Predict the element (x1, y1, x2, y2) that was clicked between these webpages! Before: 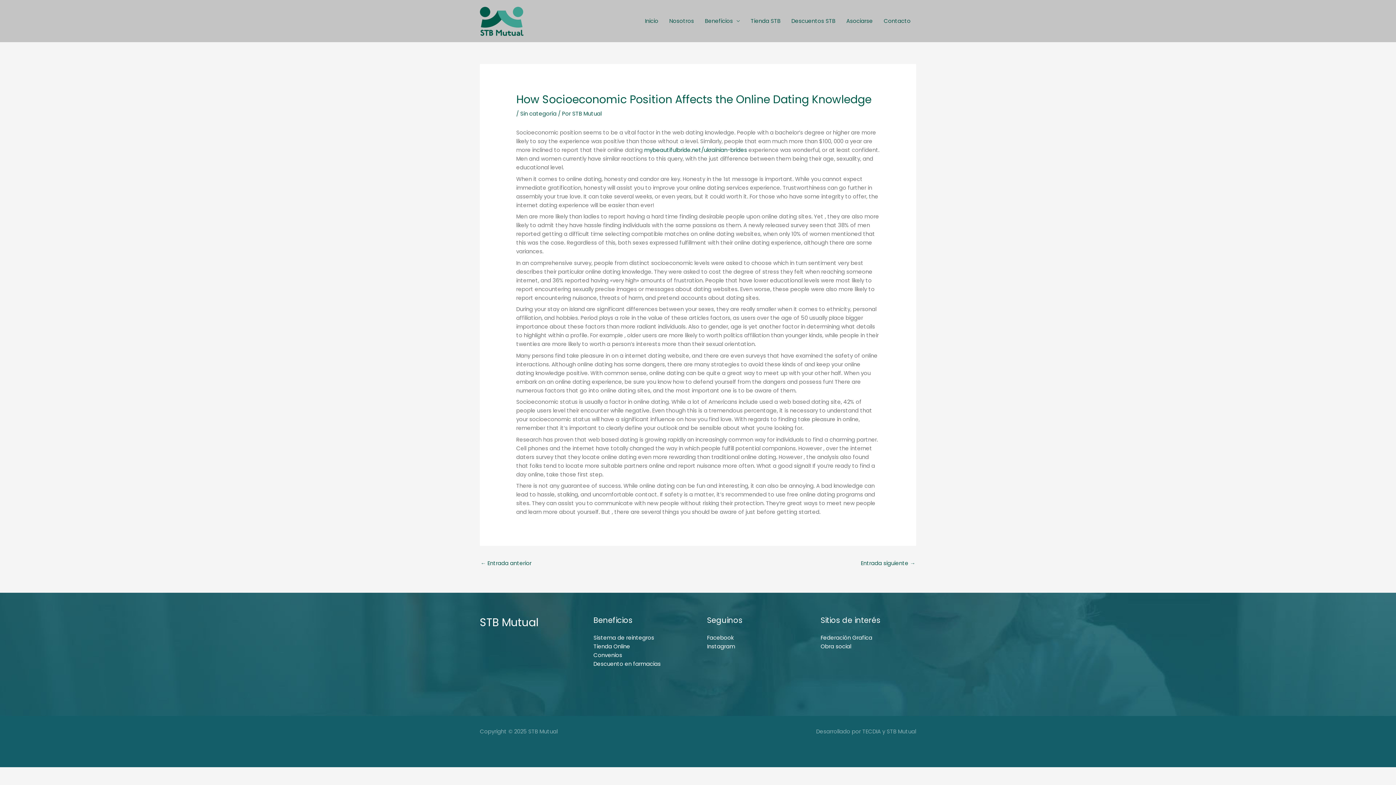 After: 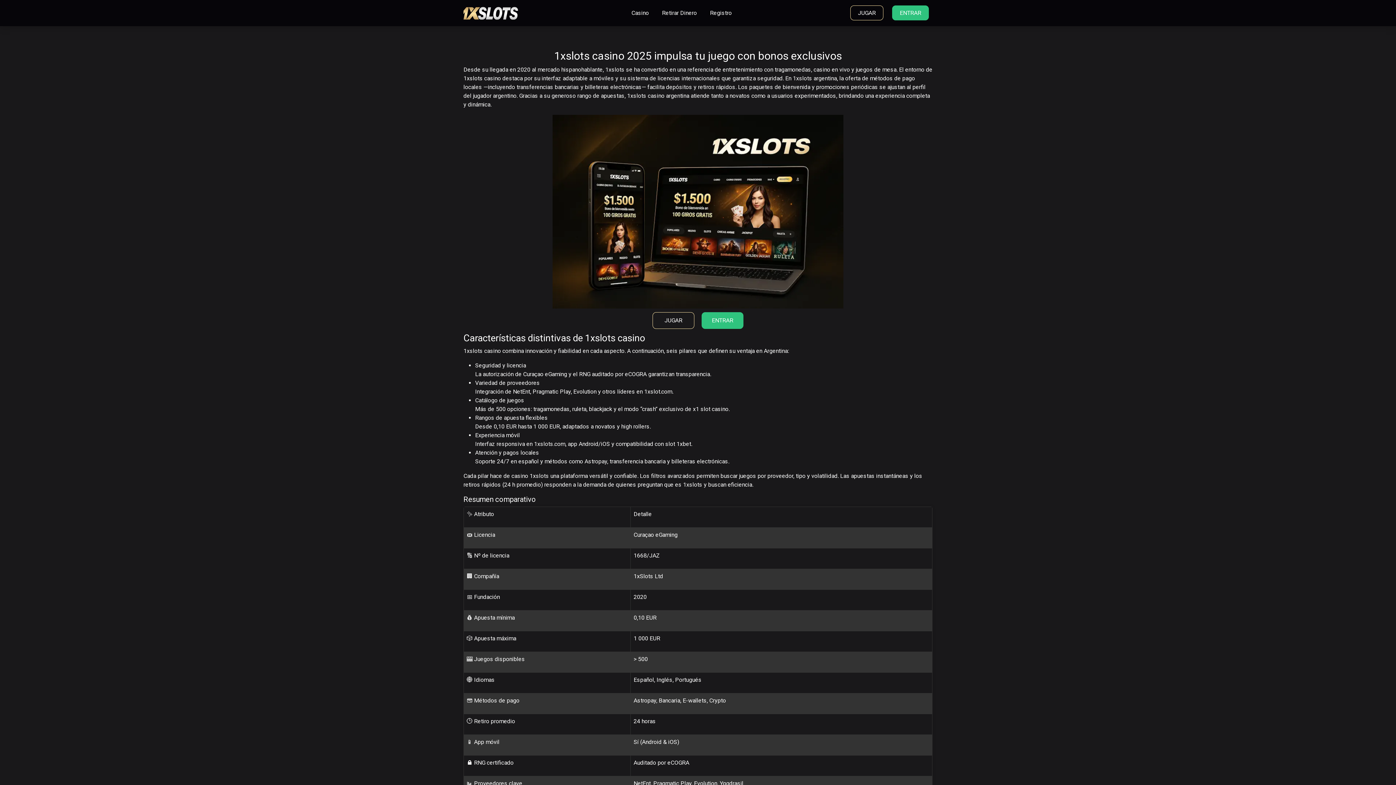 Action: bbox: (820, 634, 872, 641) label: Federación Grafica